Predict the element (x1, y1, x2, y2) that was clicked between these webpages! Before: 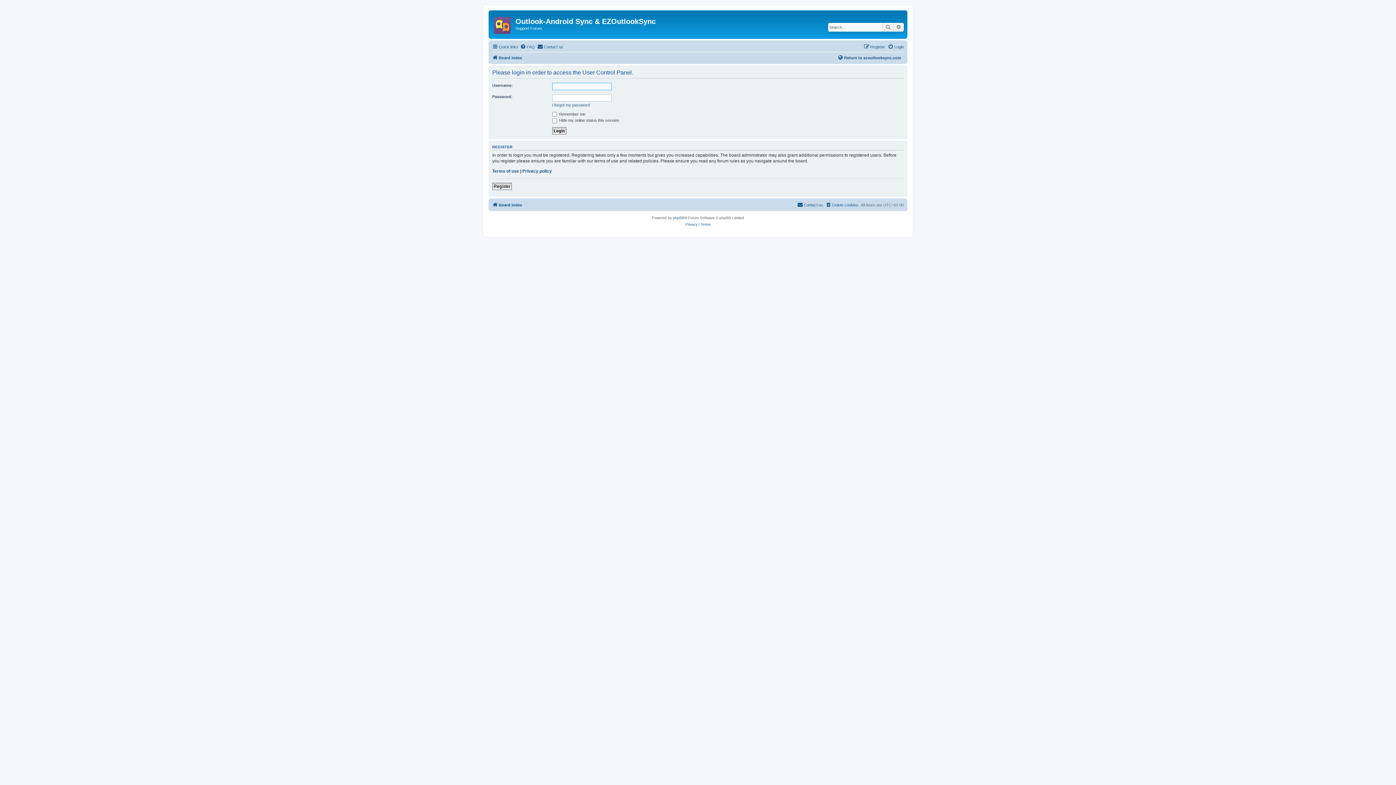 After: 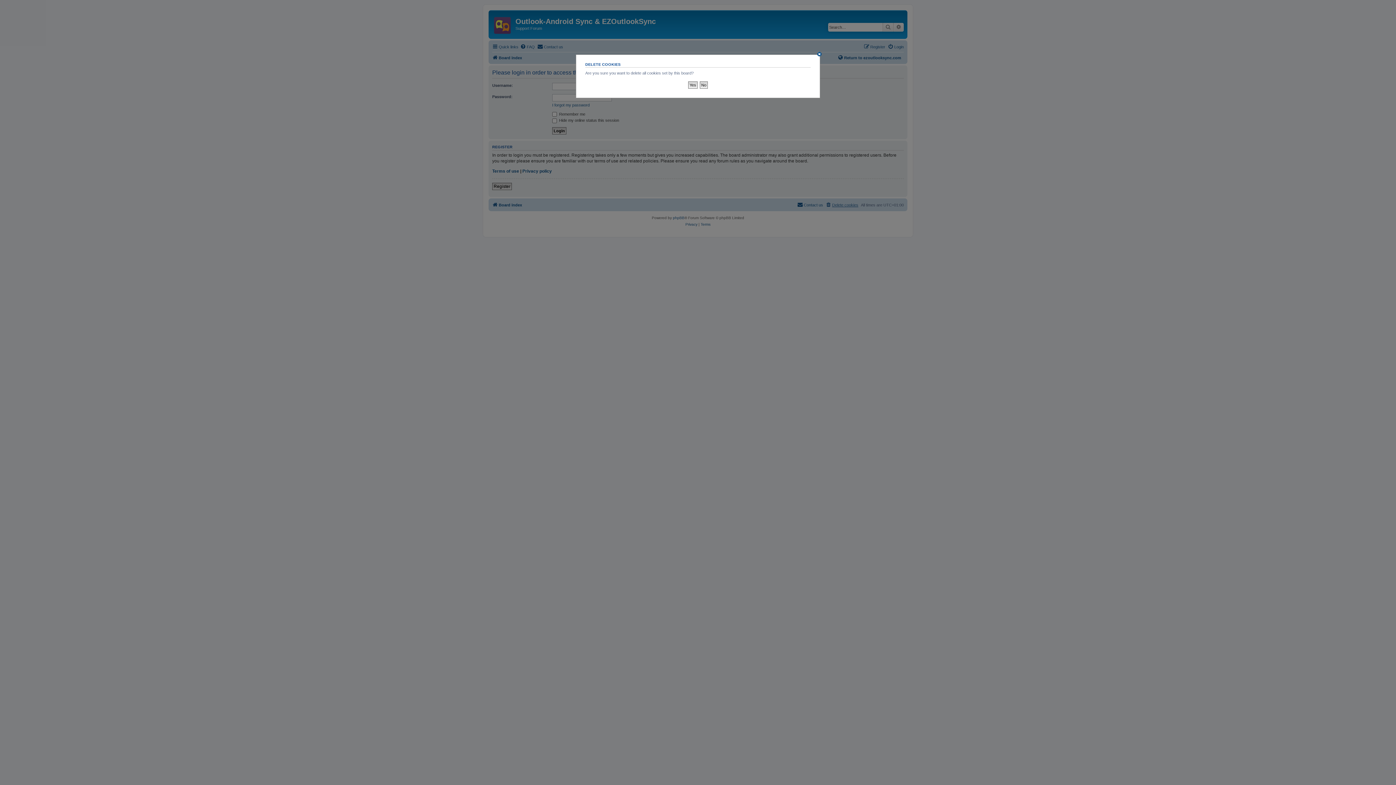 Action: label: Delete cookies bbox: (825, 200, 858, 209)